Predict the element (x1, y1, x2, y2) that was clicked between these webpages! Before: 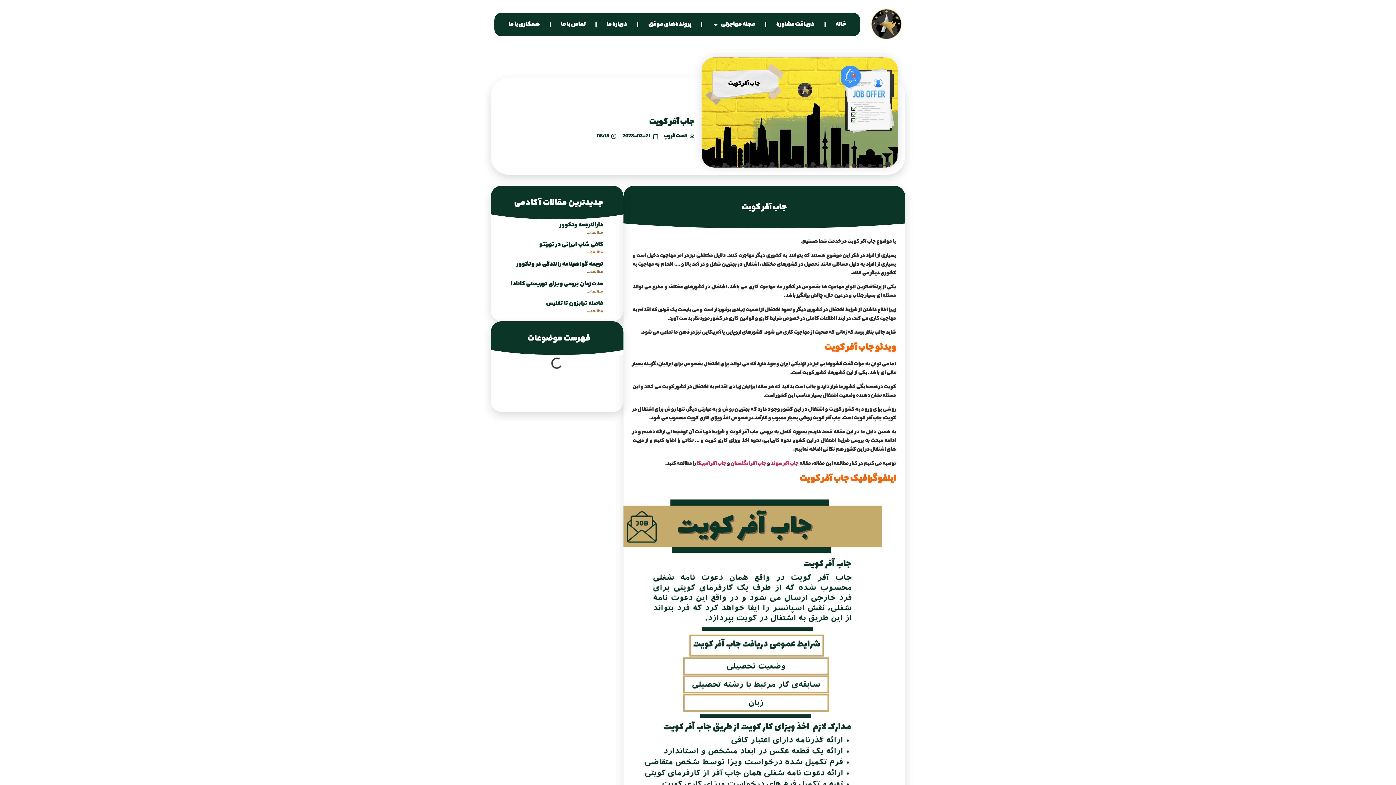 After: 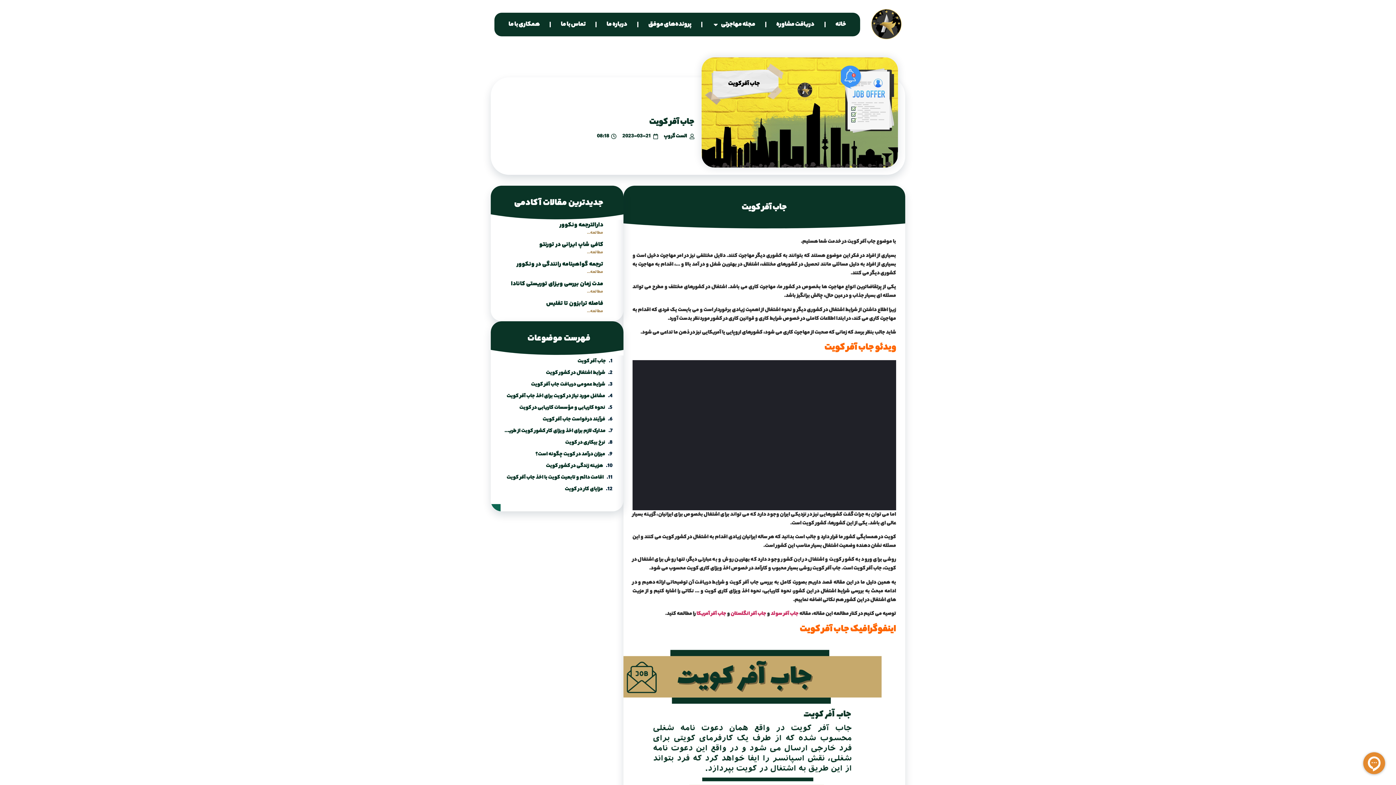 Action: bbox: (511, 279, 603, 288) label: مدت زمان بررسی ویزای توریستی کانادا